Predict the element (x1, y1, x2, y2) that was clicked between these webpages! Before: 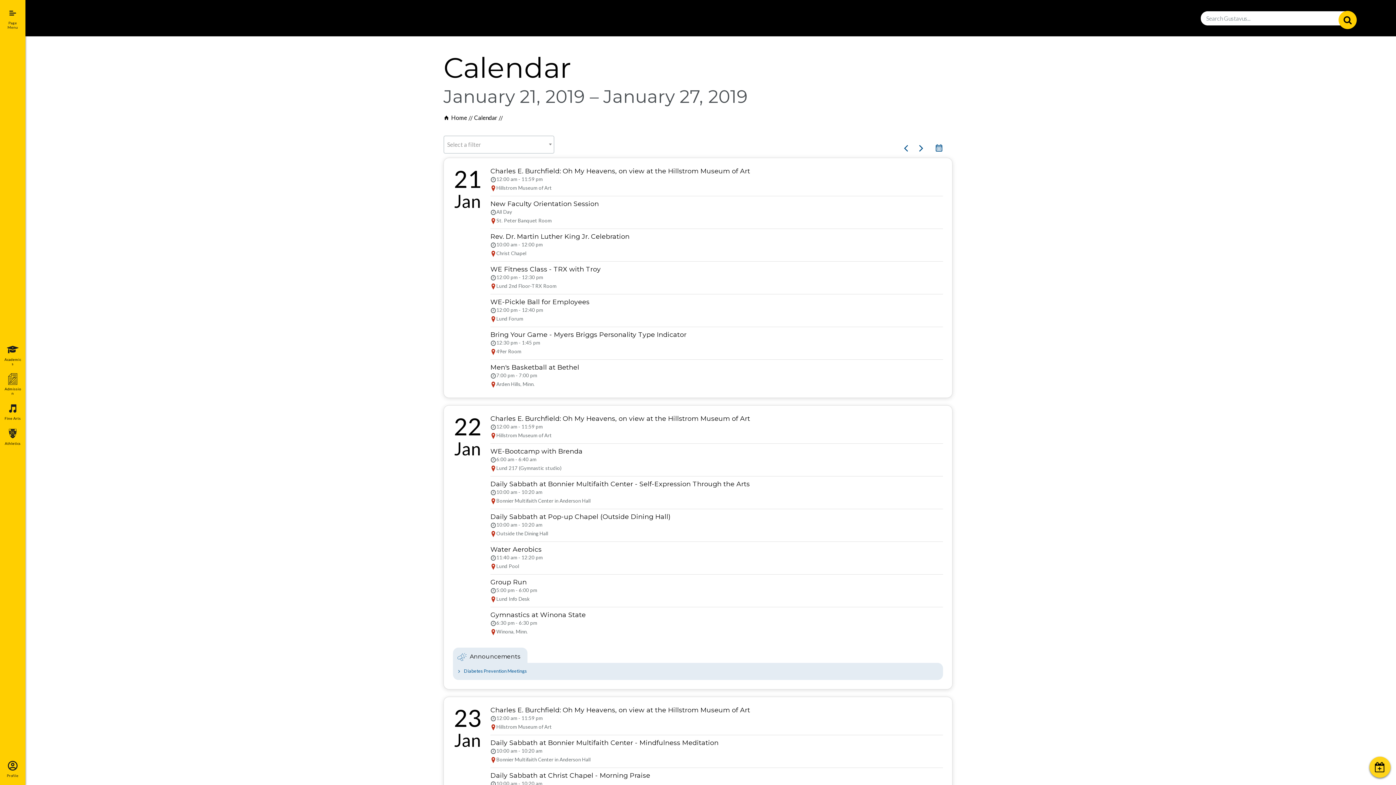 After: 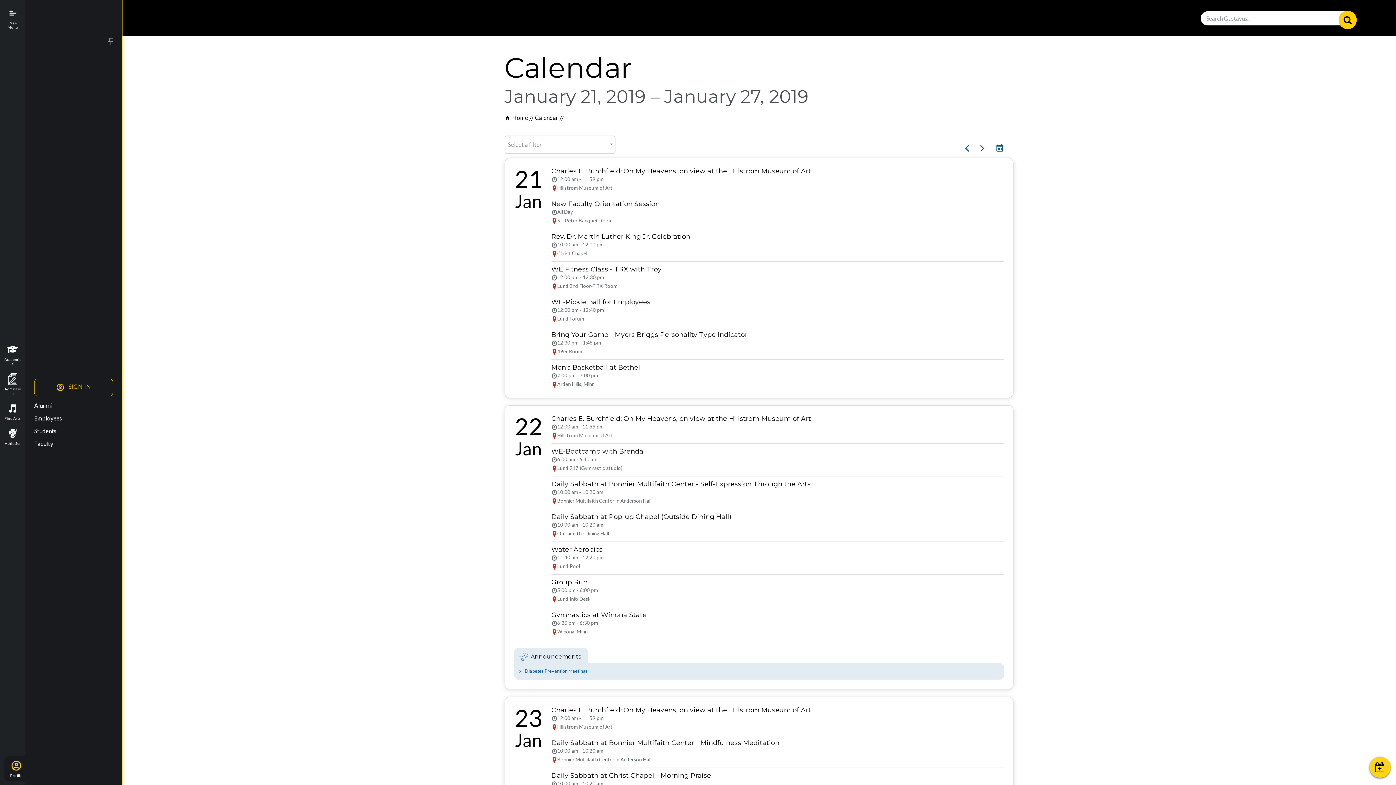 Action: label: Profile bbox: (0, 756, 25, 781)